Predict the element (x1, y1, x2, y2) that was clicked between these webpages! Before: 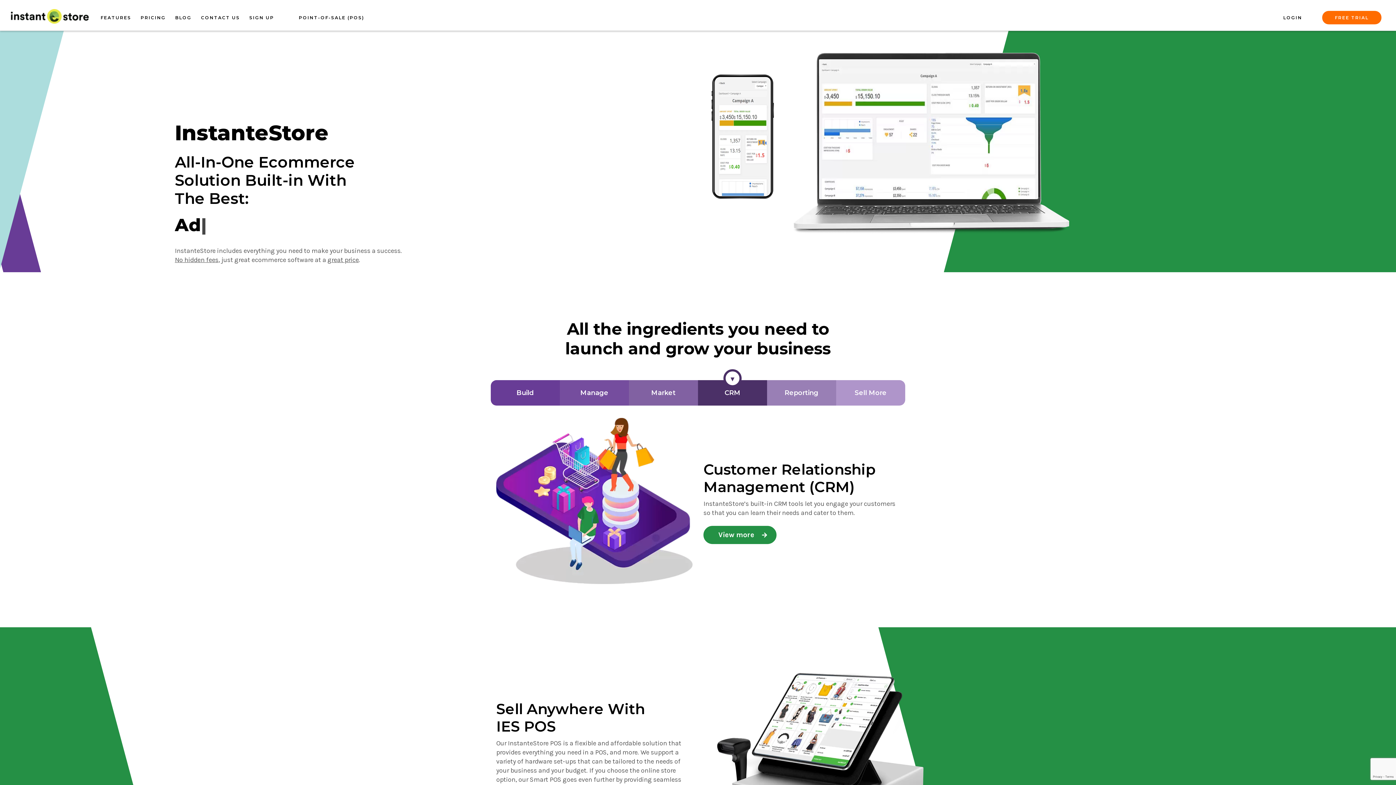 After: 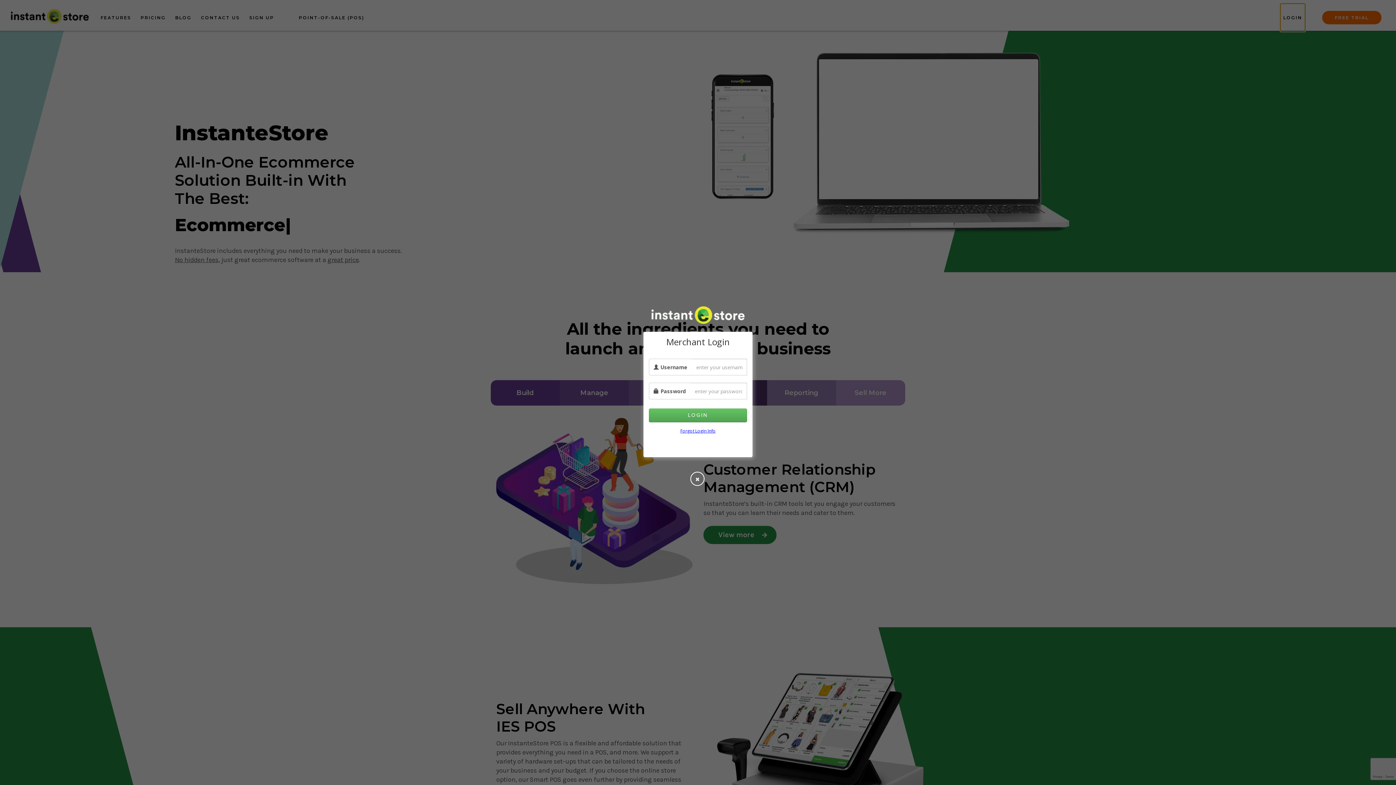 Action: label: LOGIN bbox: (1280, 3, 1305, 31)